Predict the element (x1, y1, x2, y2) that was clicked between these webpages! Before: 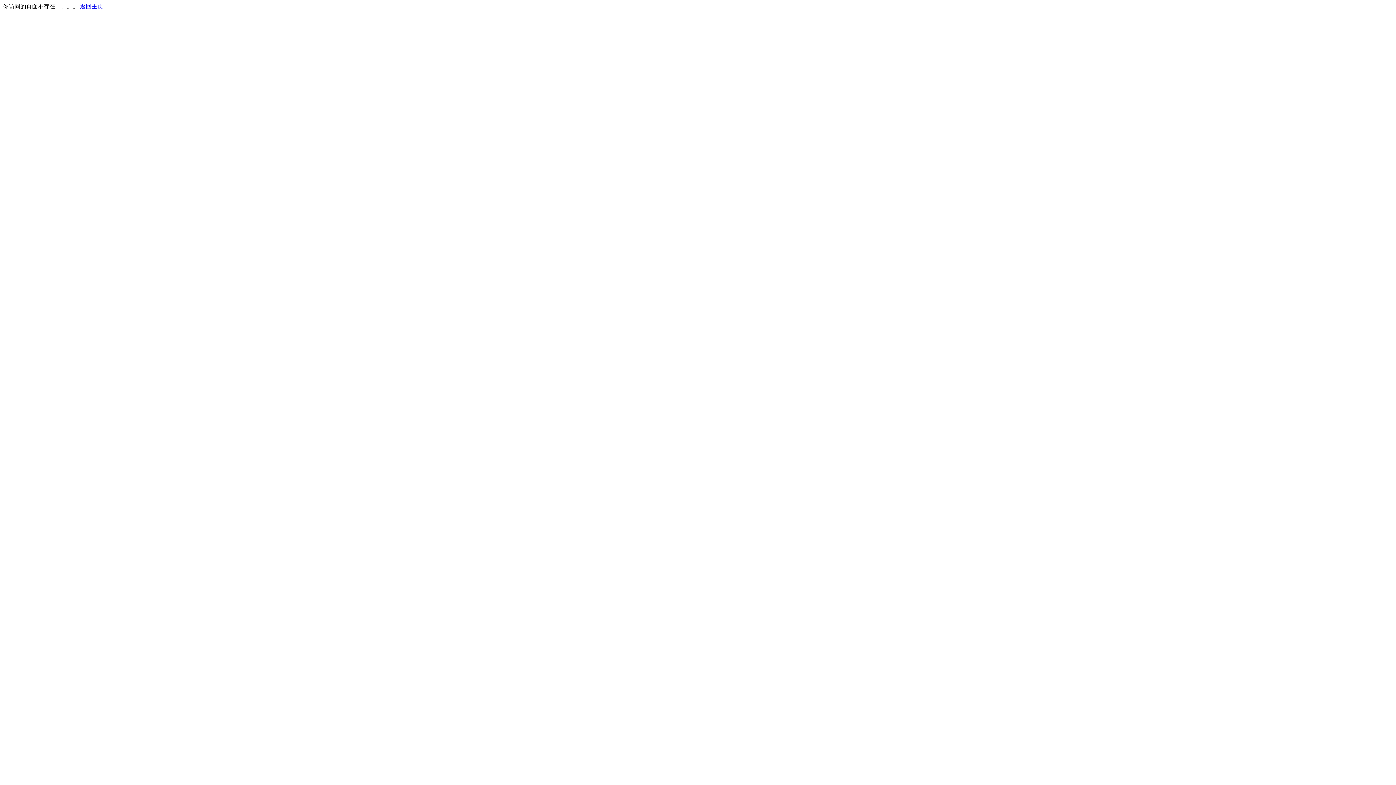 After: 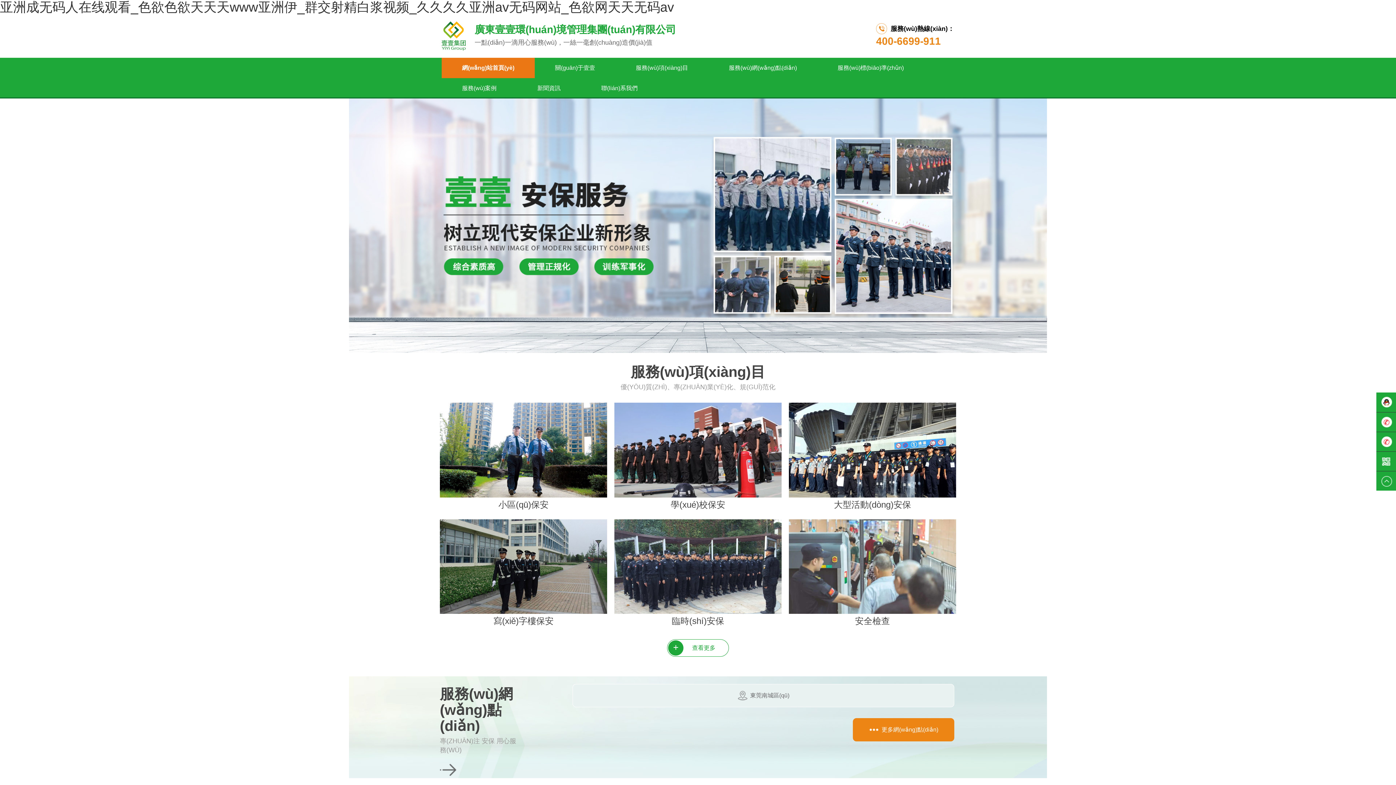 Action: label: 返回主页 bbox: (80, 3, 103, 9)